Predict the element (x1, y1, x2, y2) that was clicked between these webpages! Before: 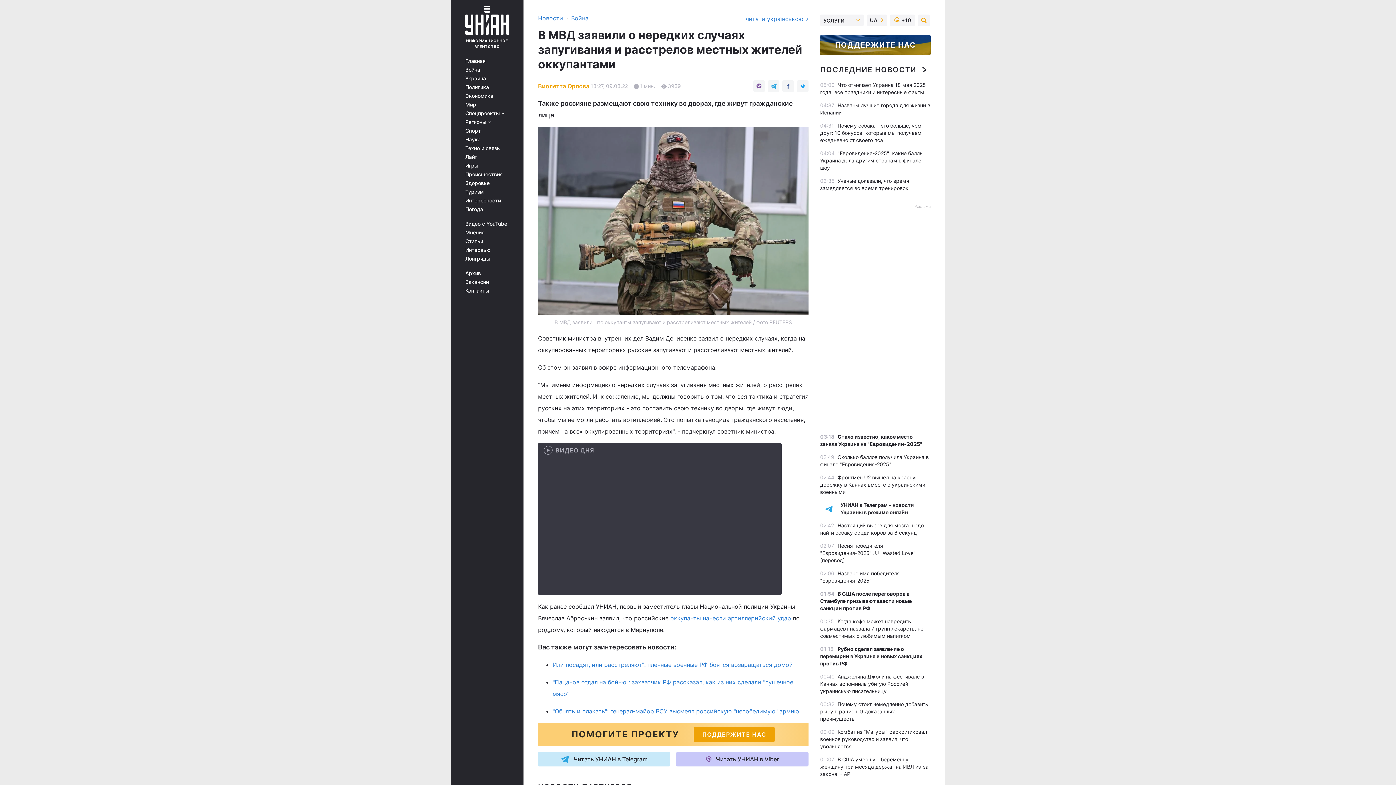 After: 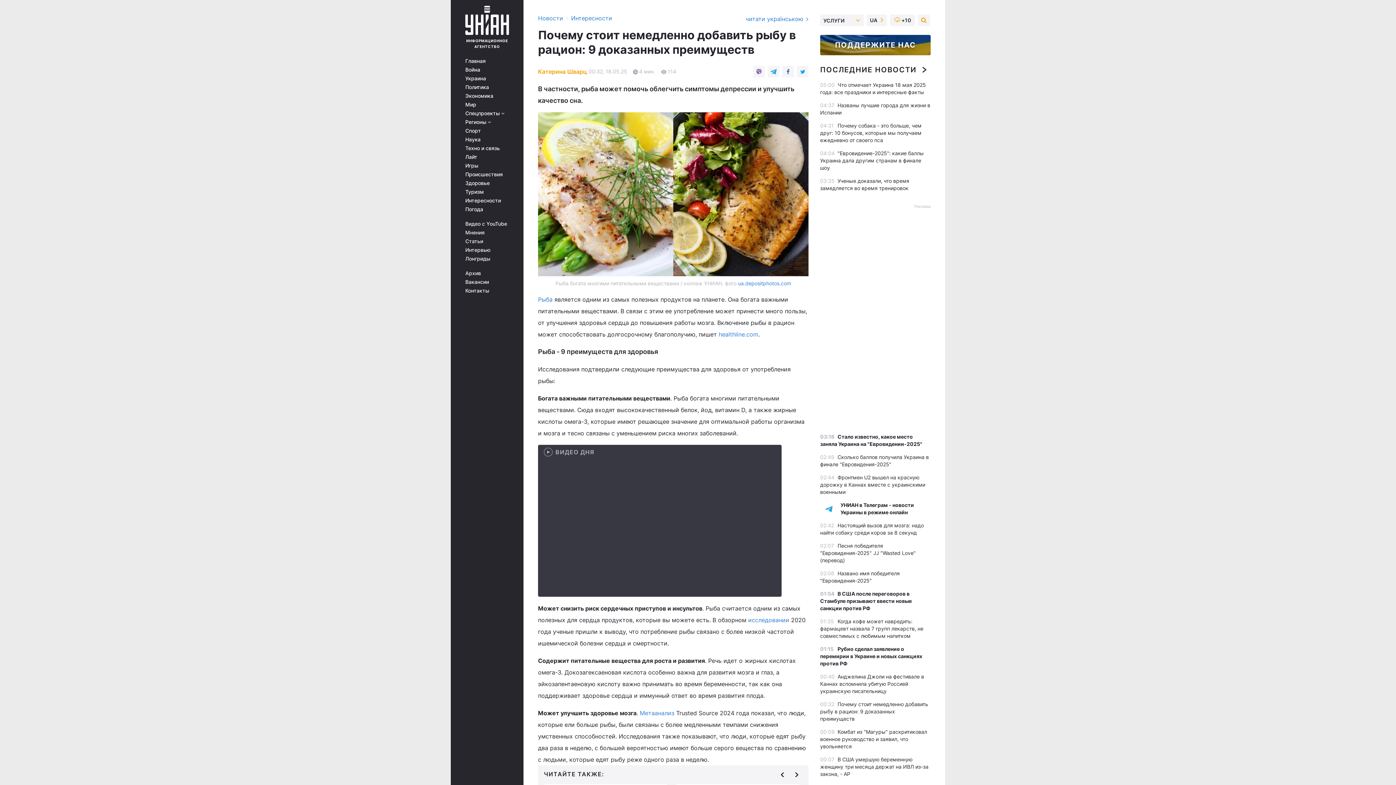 Action: label: Почему стоит немедленно добавить рыбу в рацион: 9 доказанных преимуществ bbox: (820, 701, 928, 722)